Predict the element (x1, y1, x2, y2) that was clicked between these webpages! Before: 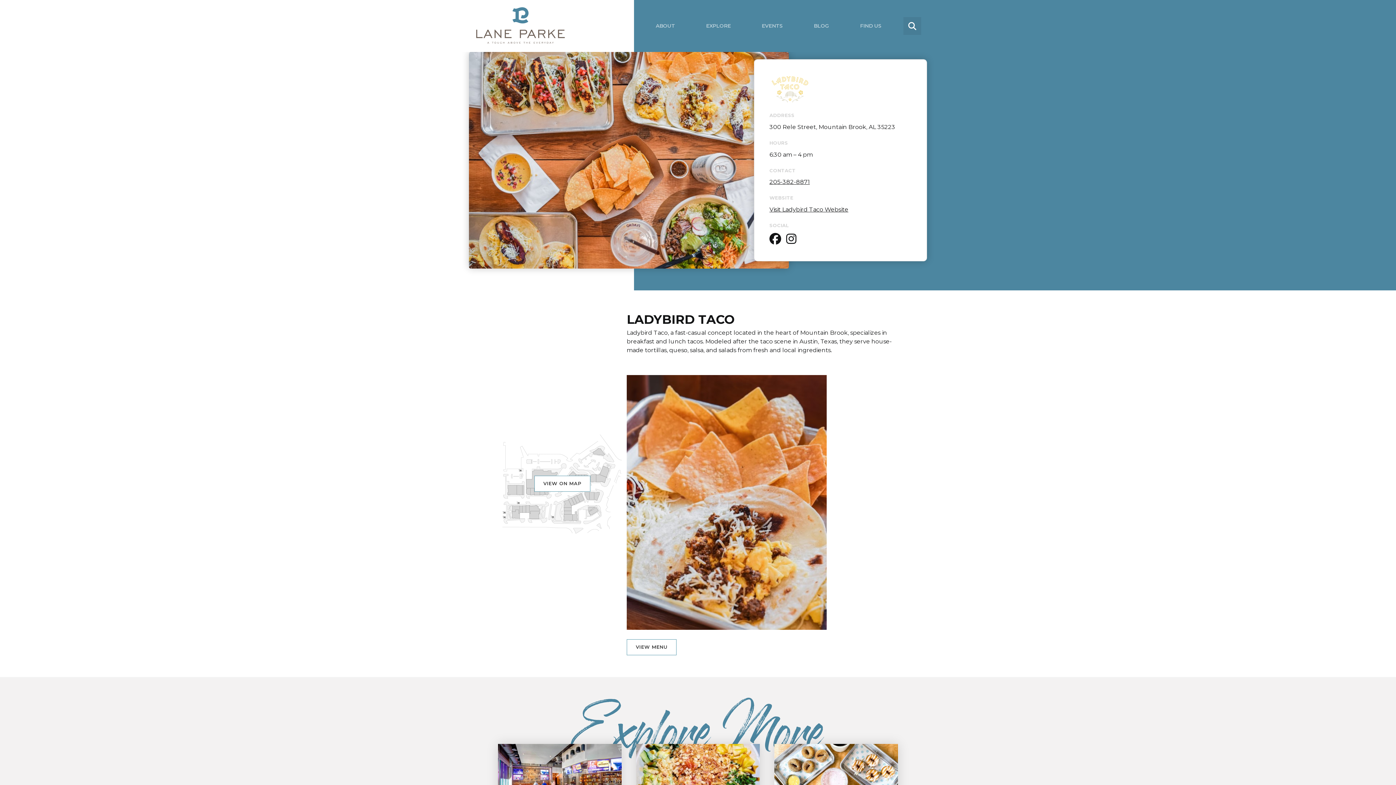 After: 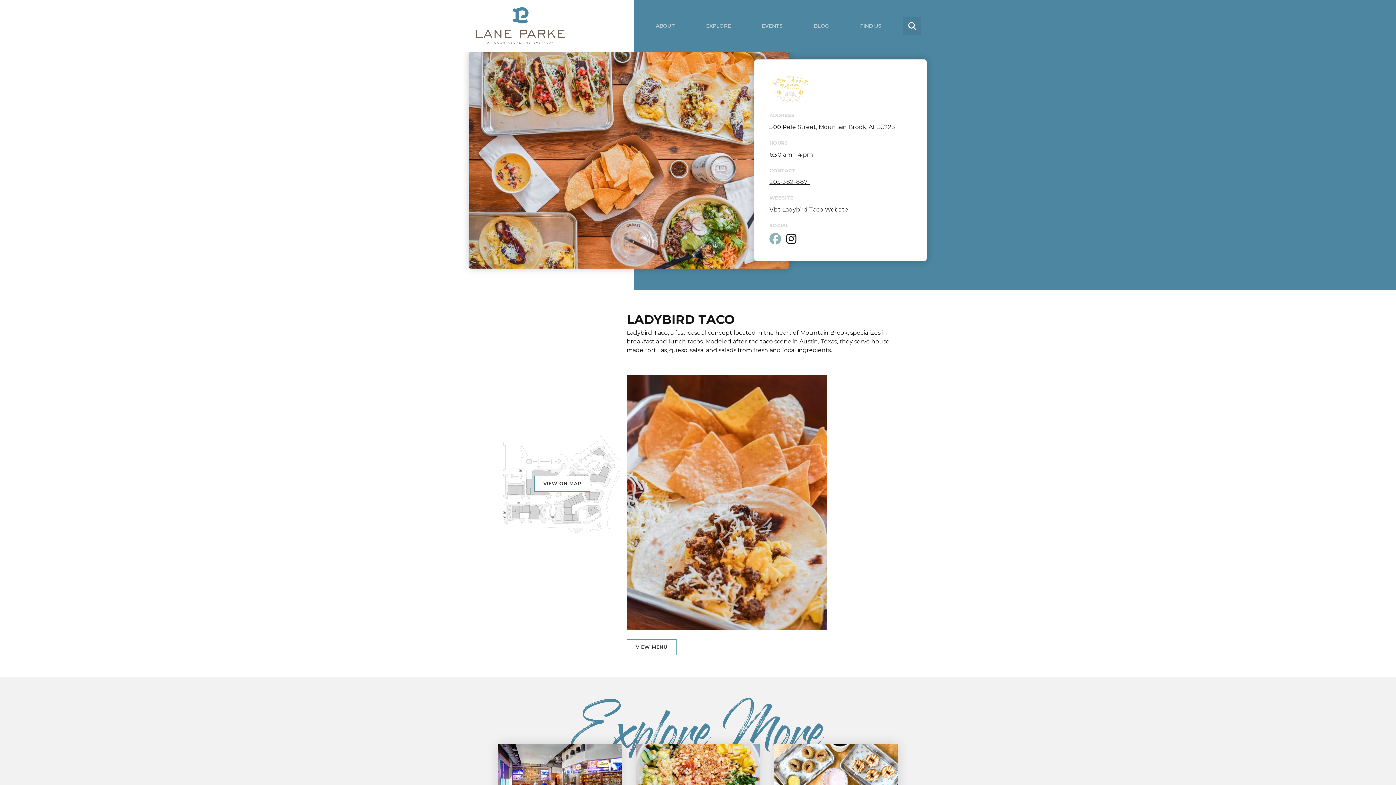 Action: bbox: (769, 237, 784, 244)